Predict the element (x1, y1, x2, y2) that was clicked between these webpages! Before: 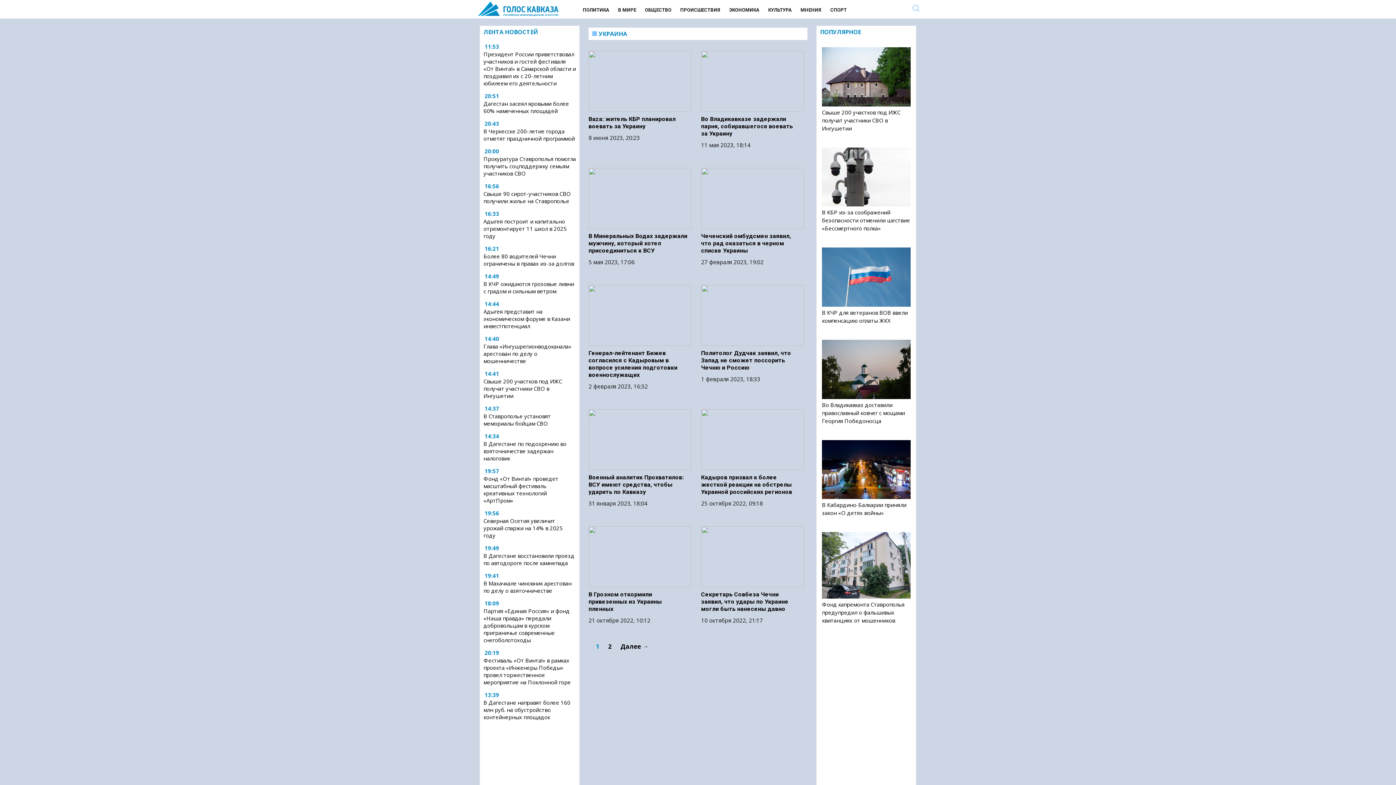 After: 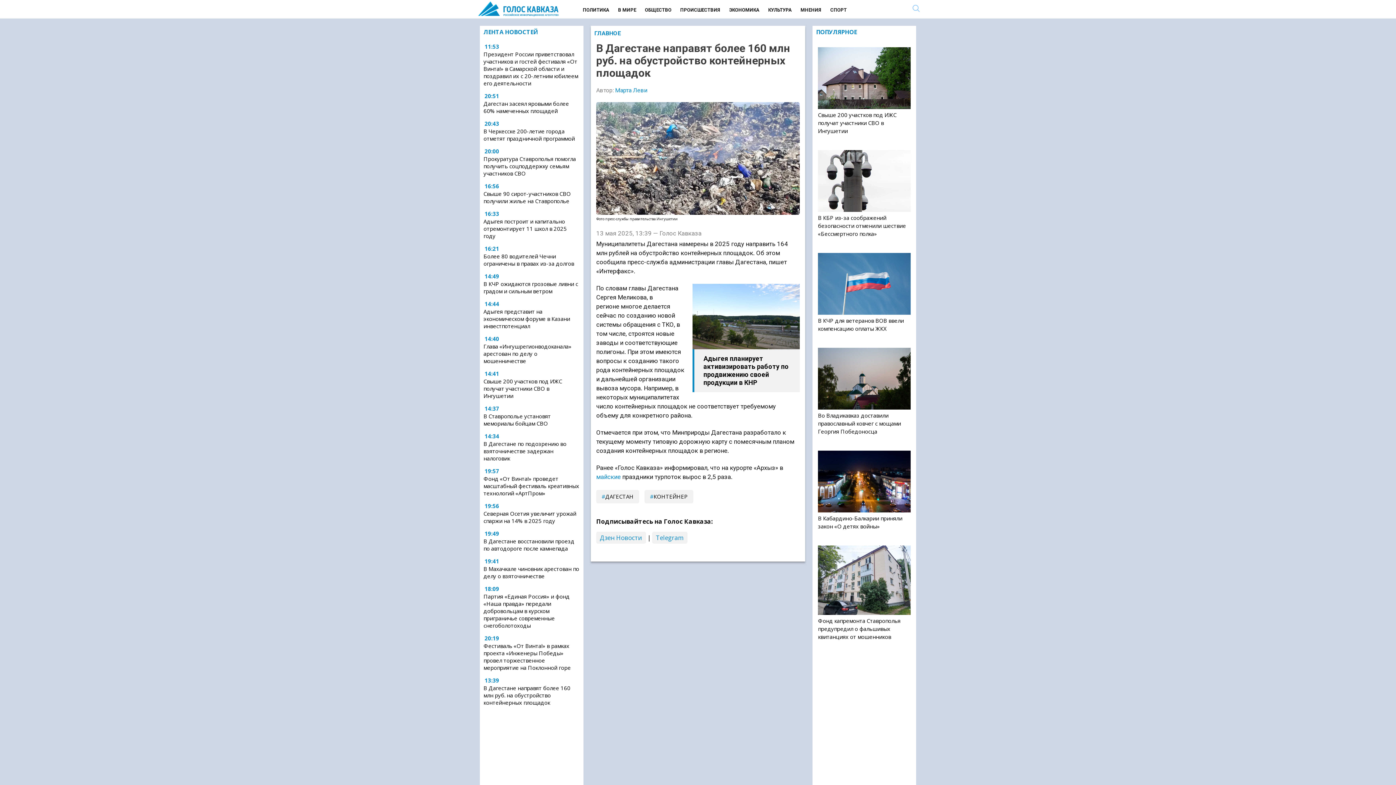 Action: bbox: (483, 699, 576, 721) label: В Дагестане направят более 160 млн руб. на обустройство контейнерных площадок